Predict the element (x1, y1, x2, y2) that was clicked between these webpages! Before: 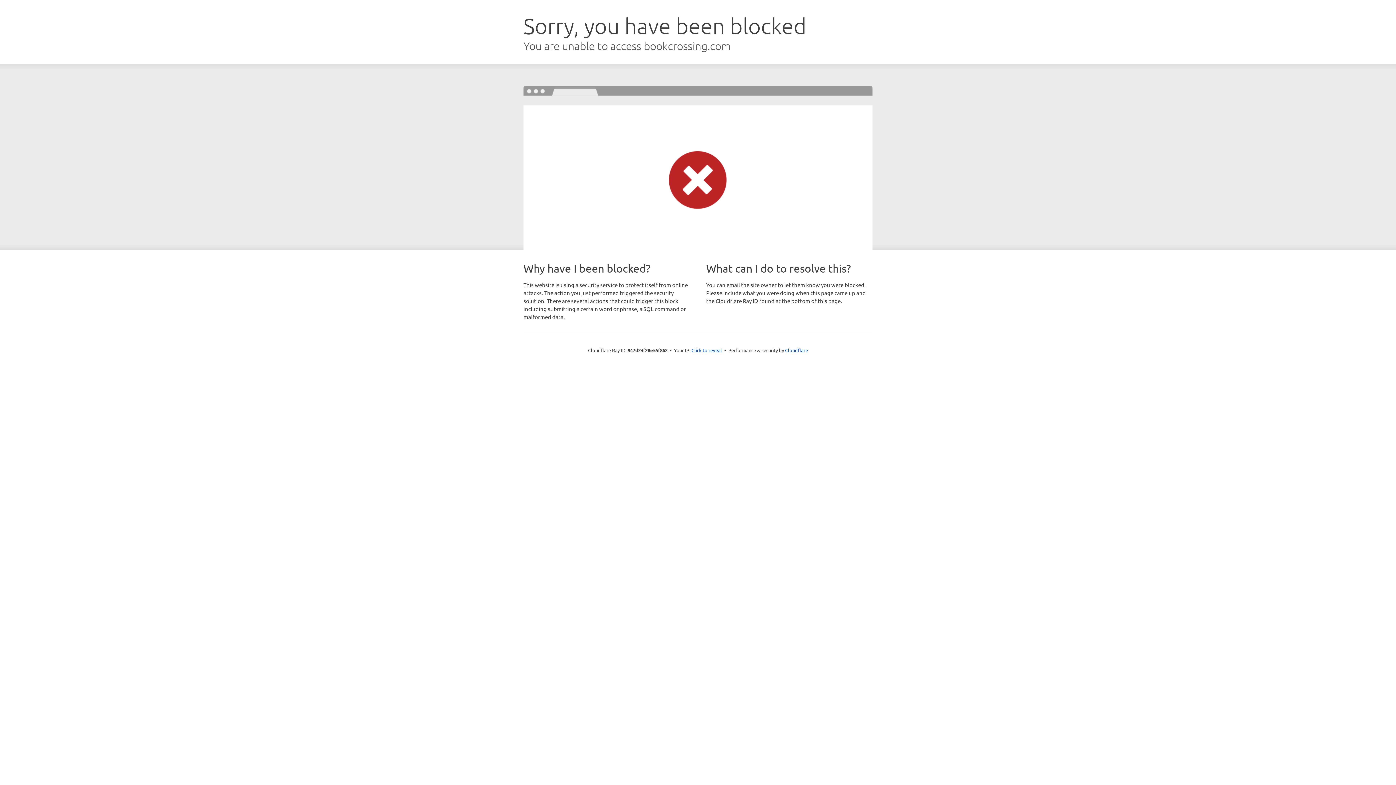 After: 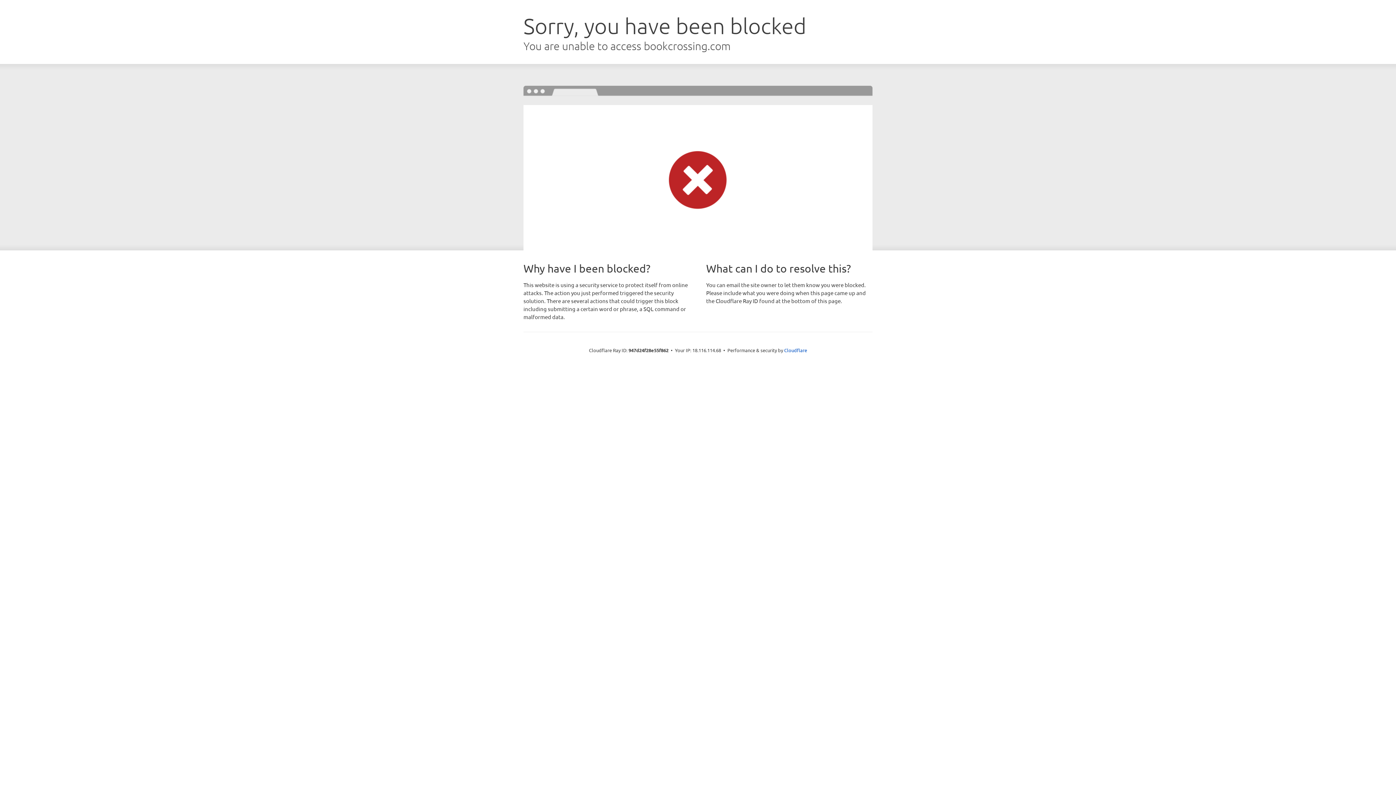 Action: bbox: (691, 346, 722, 353) label: Click to reveal